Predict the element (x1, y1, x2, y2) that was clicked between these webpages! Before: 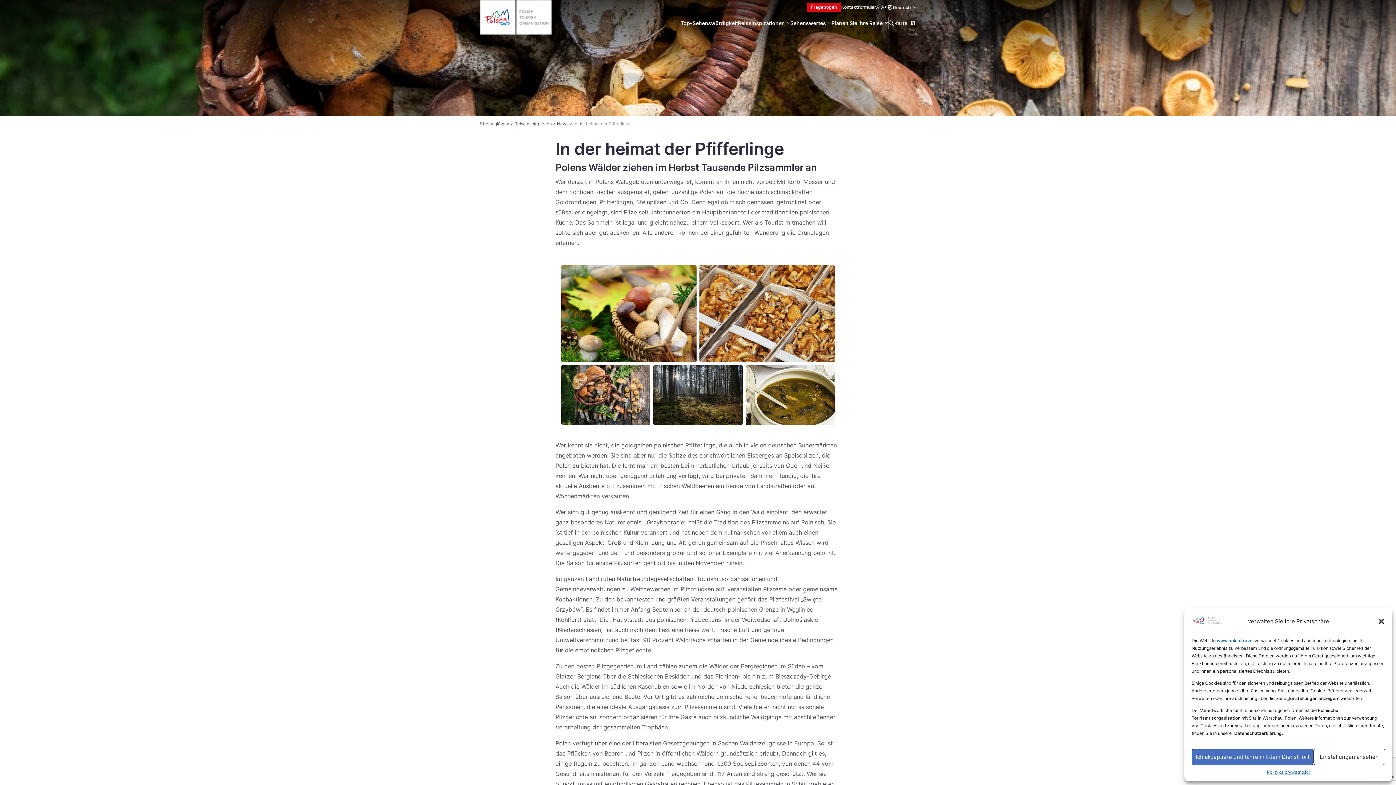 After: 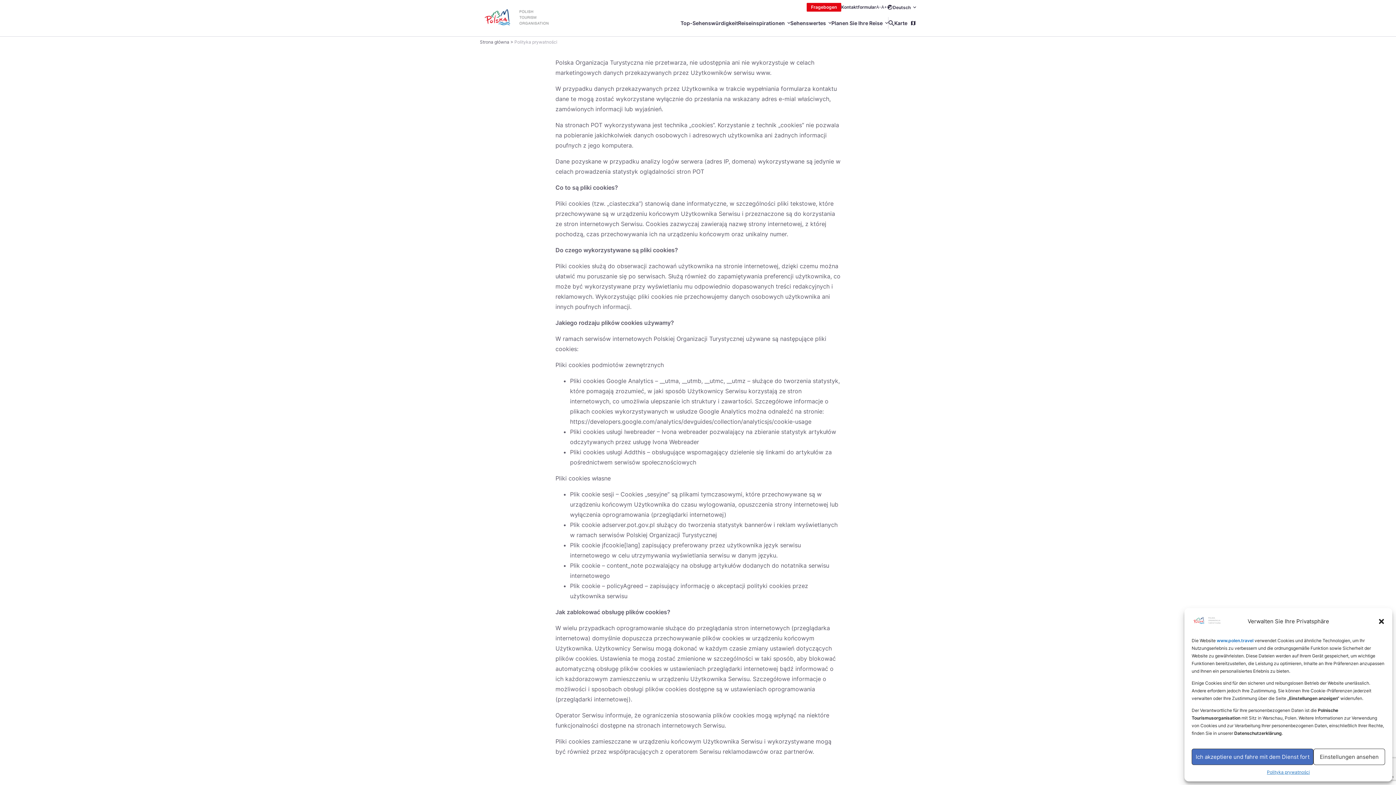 Action: bbox: (1267, 769, 1310, 776) label: Polityka prywatności